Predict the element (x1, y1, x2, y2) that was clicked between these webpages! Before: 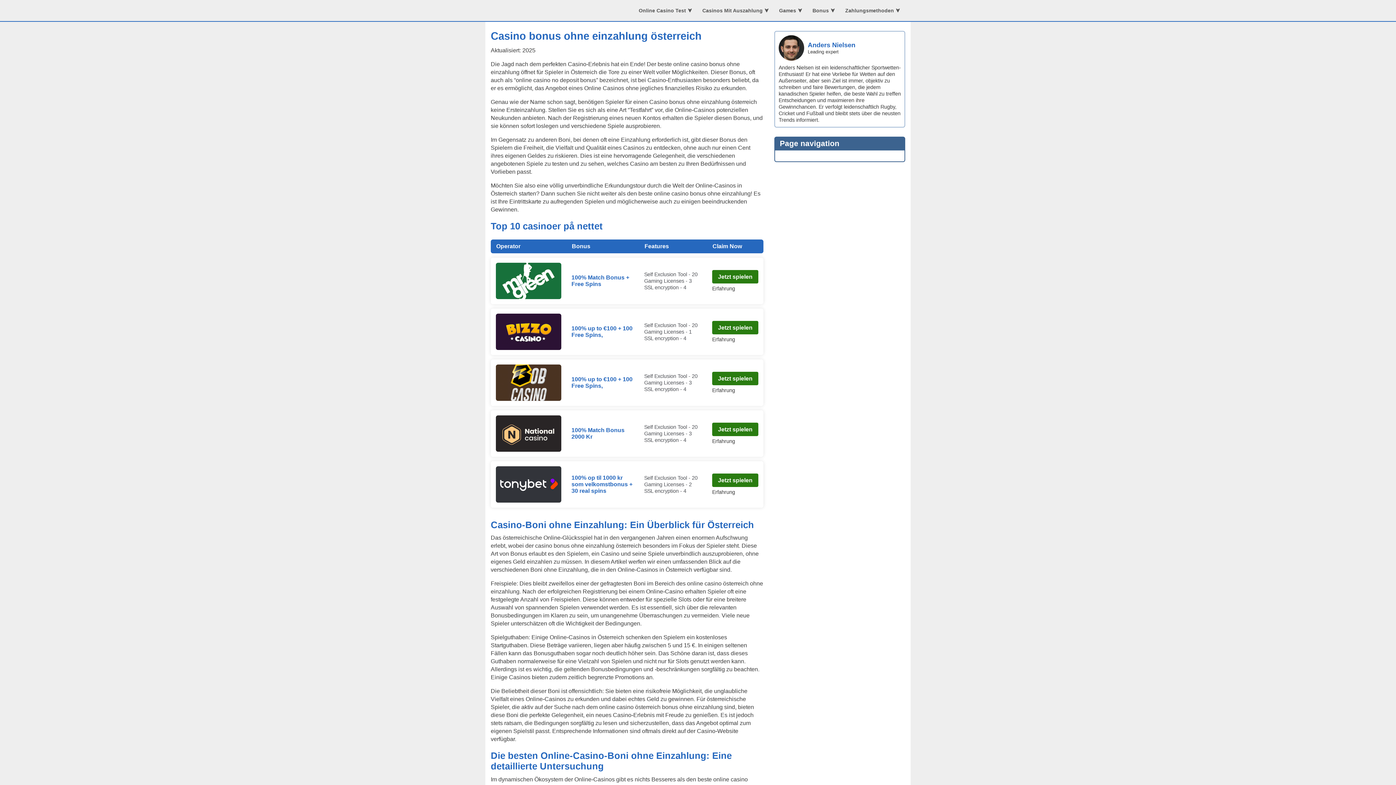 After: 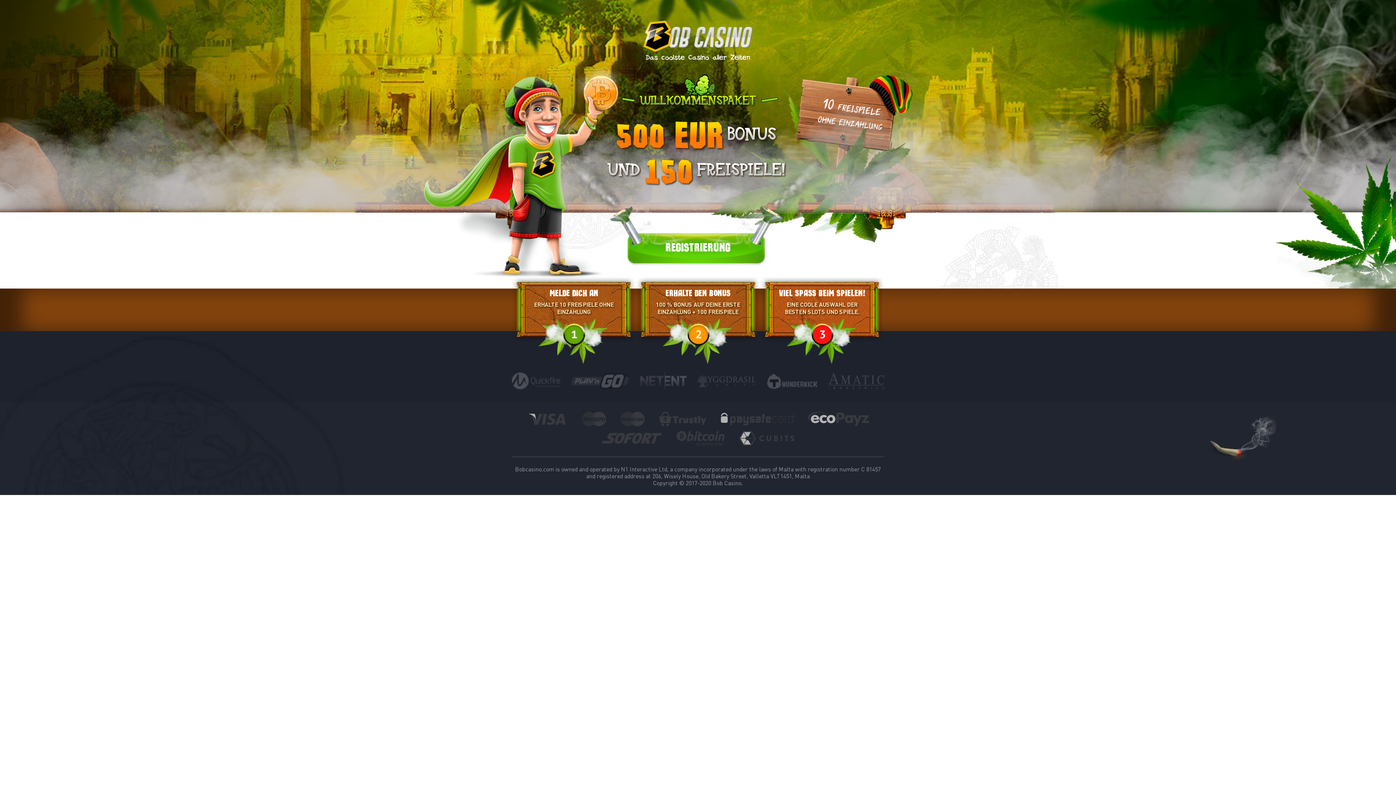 Action: bbox: (496, 364, 561, 401)